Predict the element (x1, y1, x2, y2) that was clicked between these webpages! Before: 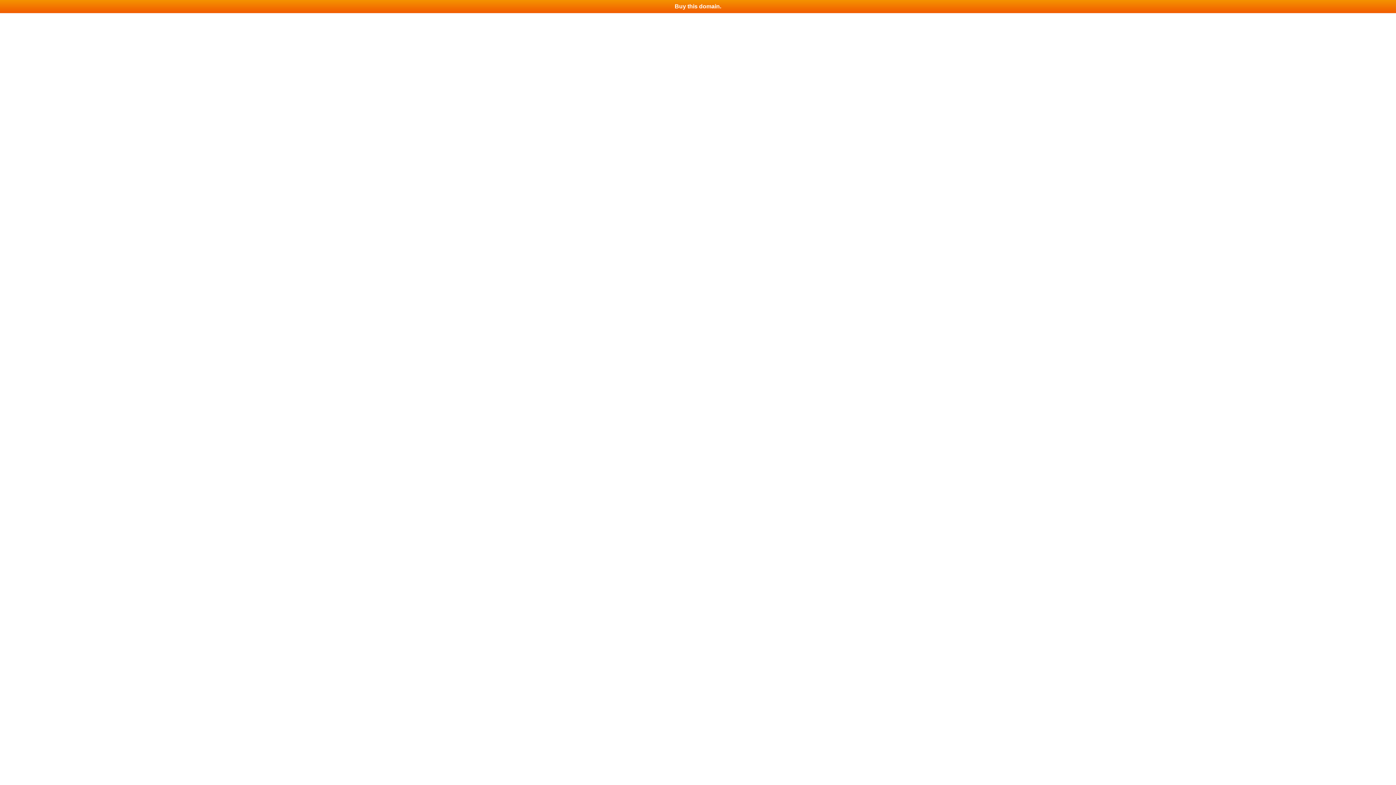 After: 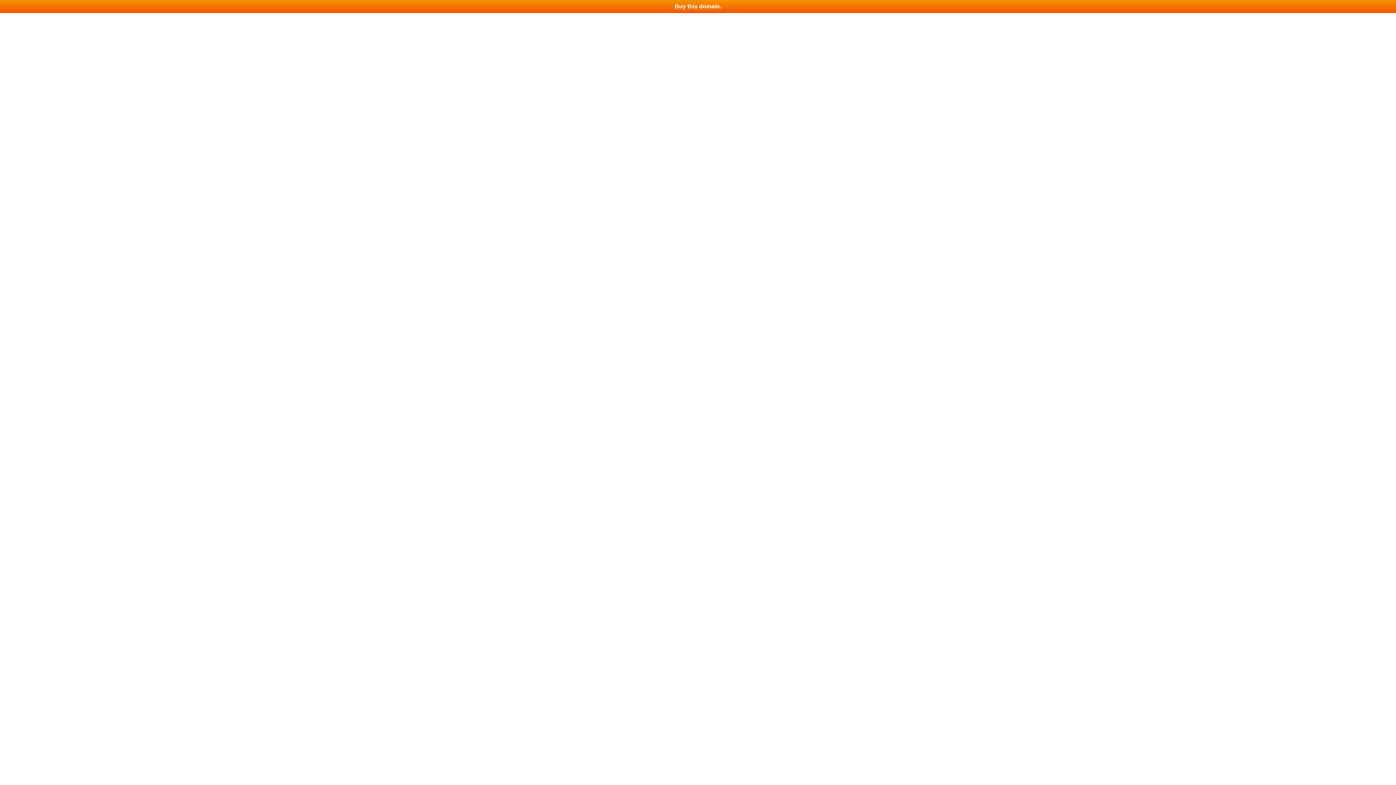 Action: label: Buy this domain. bbox: (0, 0, 1396, 13)